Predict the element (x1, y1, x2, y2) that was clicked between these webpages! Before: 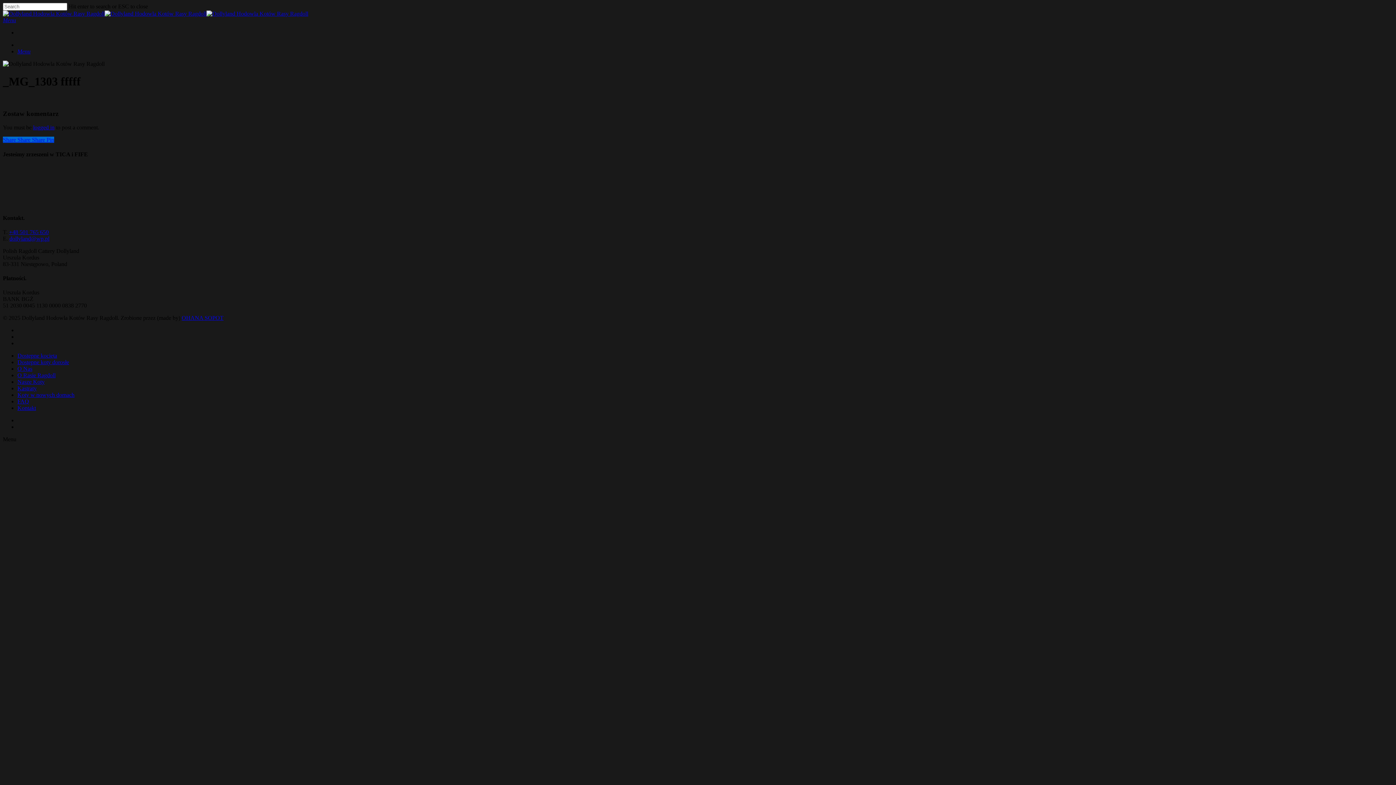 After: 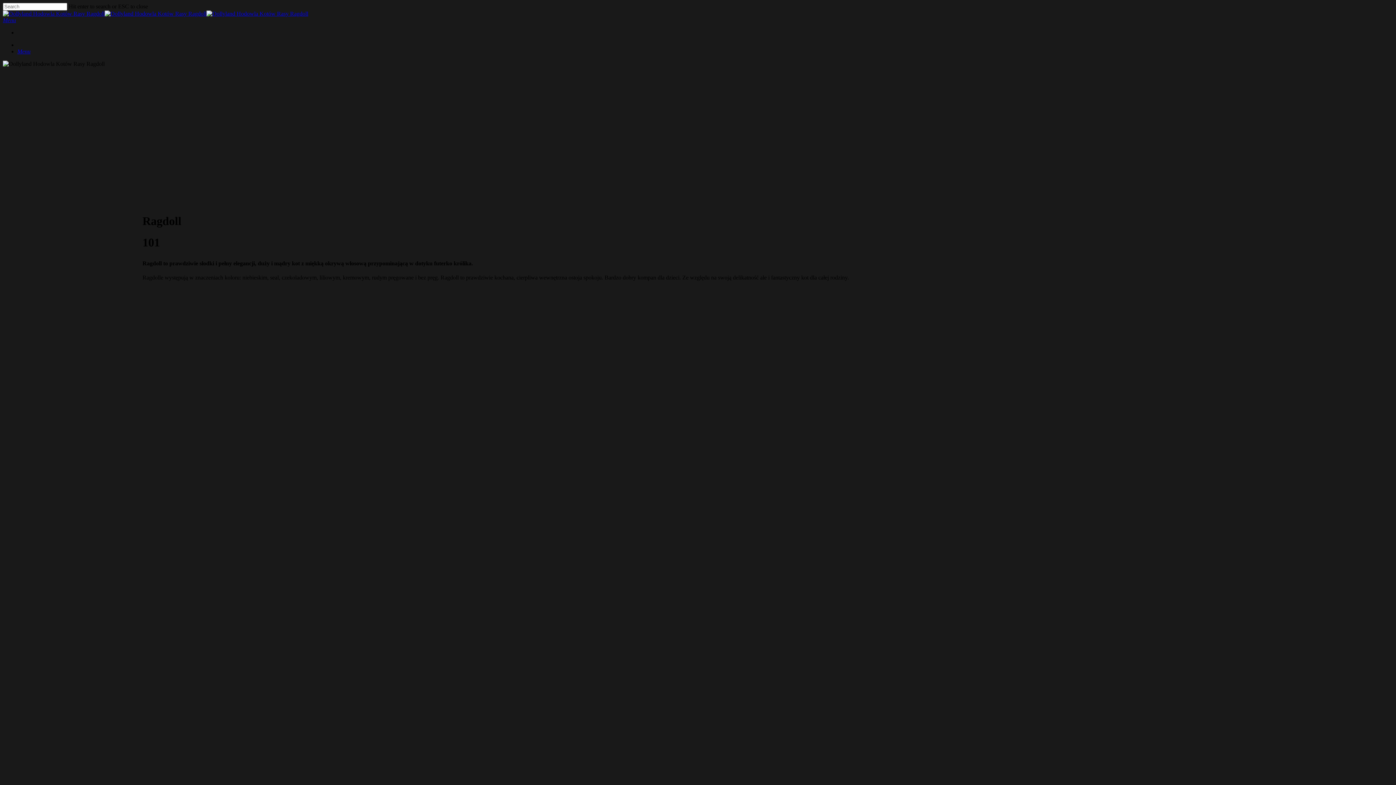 Action: label: O Rasie Ragdoll bbox: (17, 372, 55, 378)